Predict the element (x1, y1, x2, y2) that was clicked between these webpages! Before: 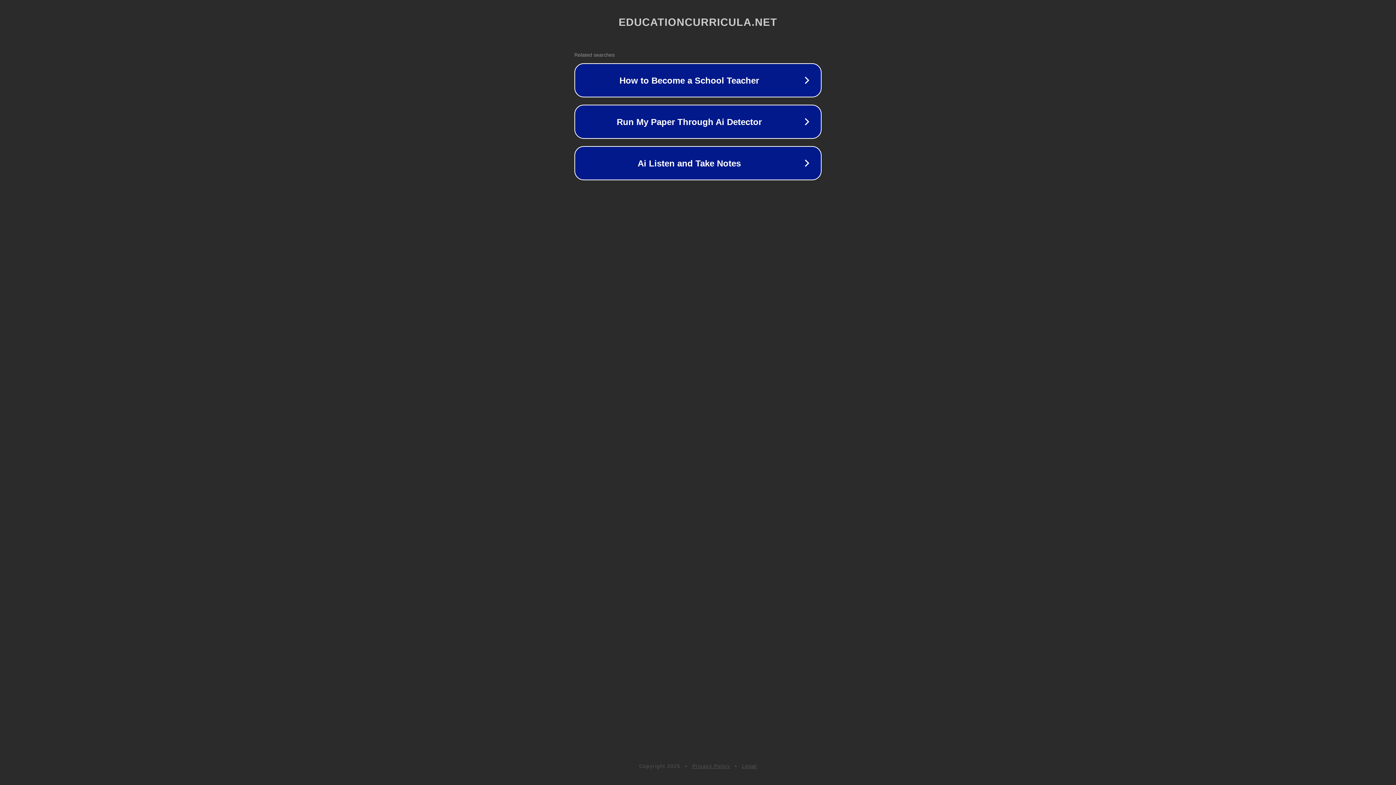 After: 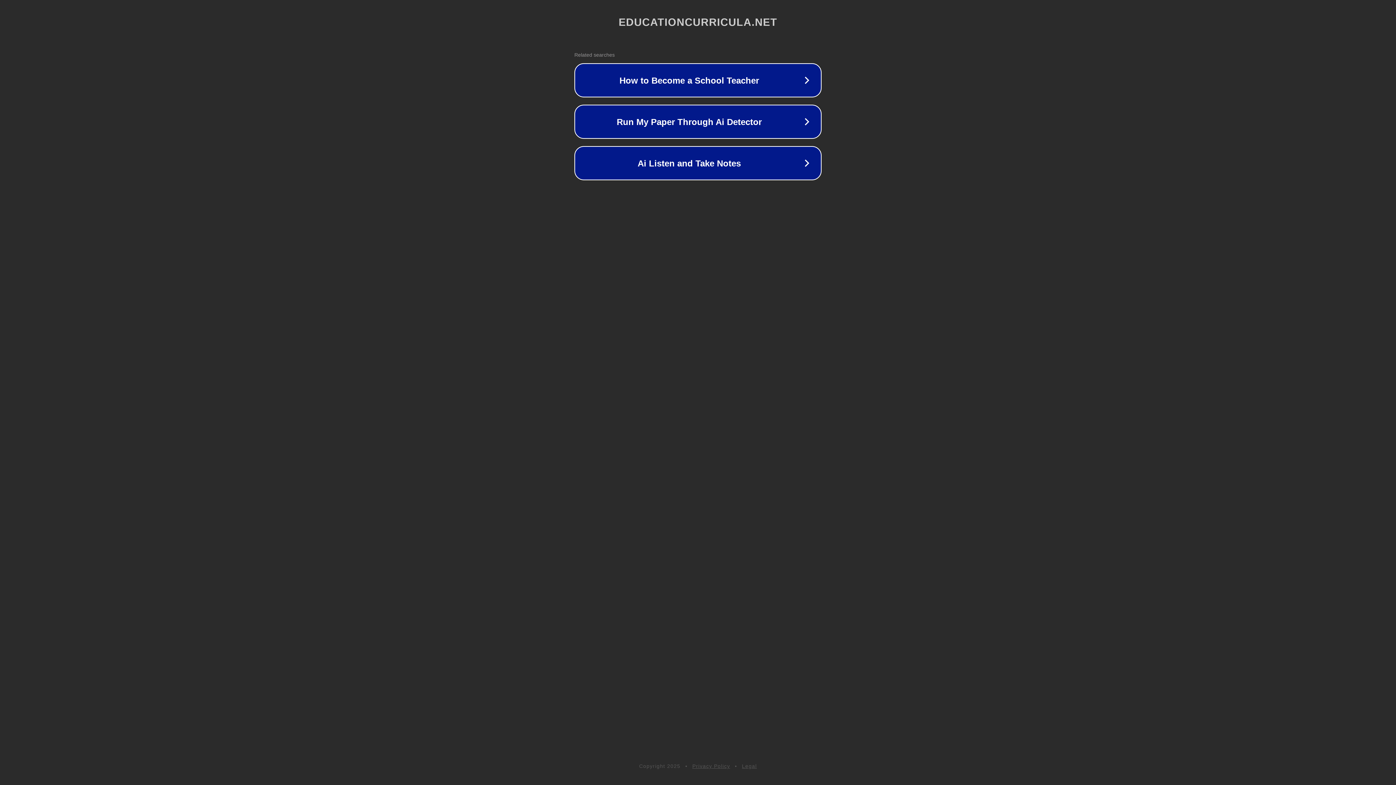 Action: bbox: (742, 763, 757, 769) label: Legal